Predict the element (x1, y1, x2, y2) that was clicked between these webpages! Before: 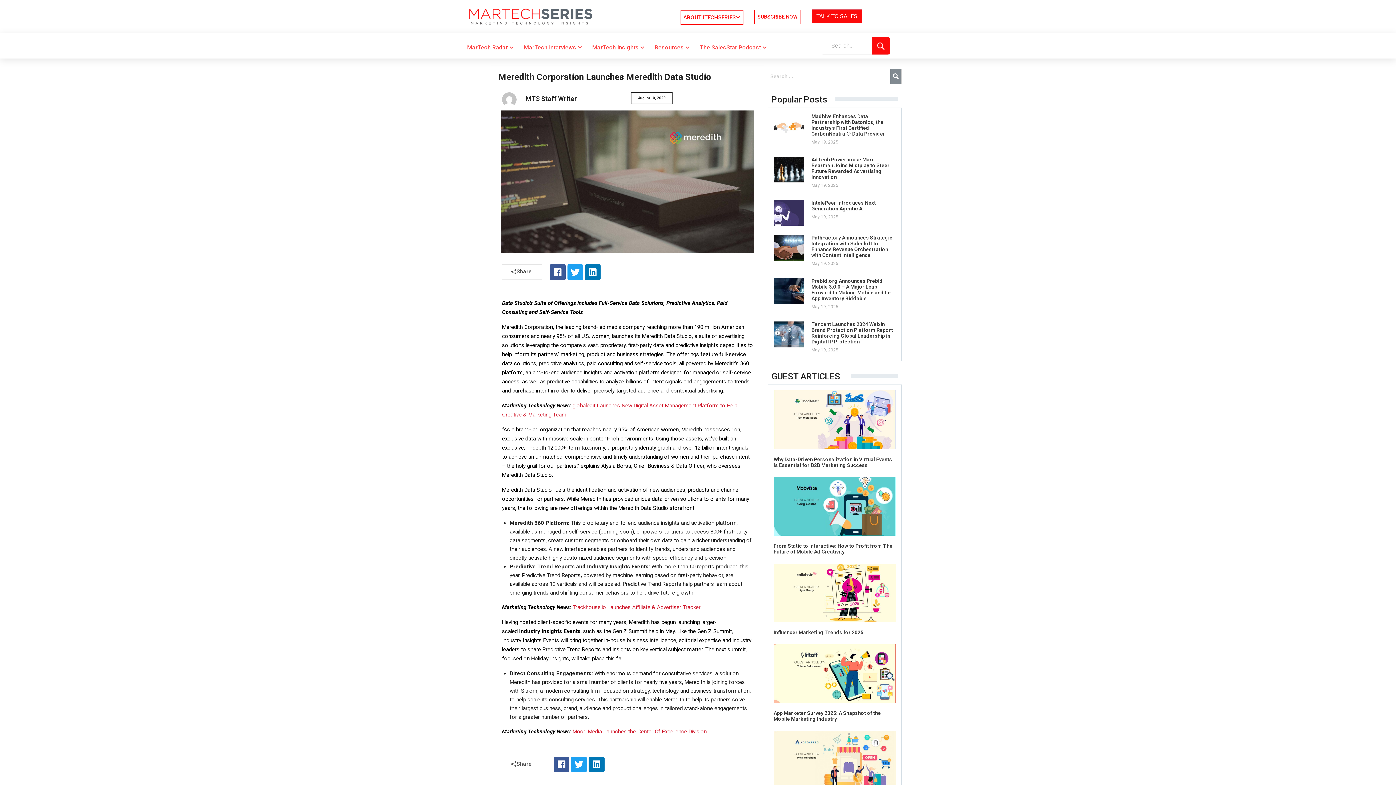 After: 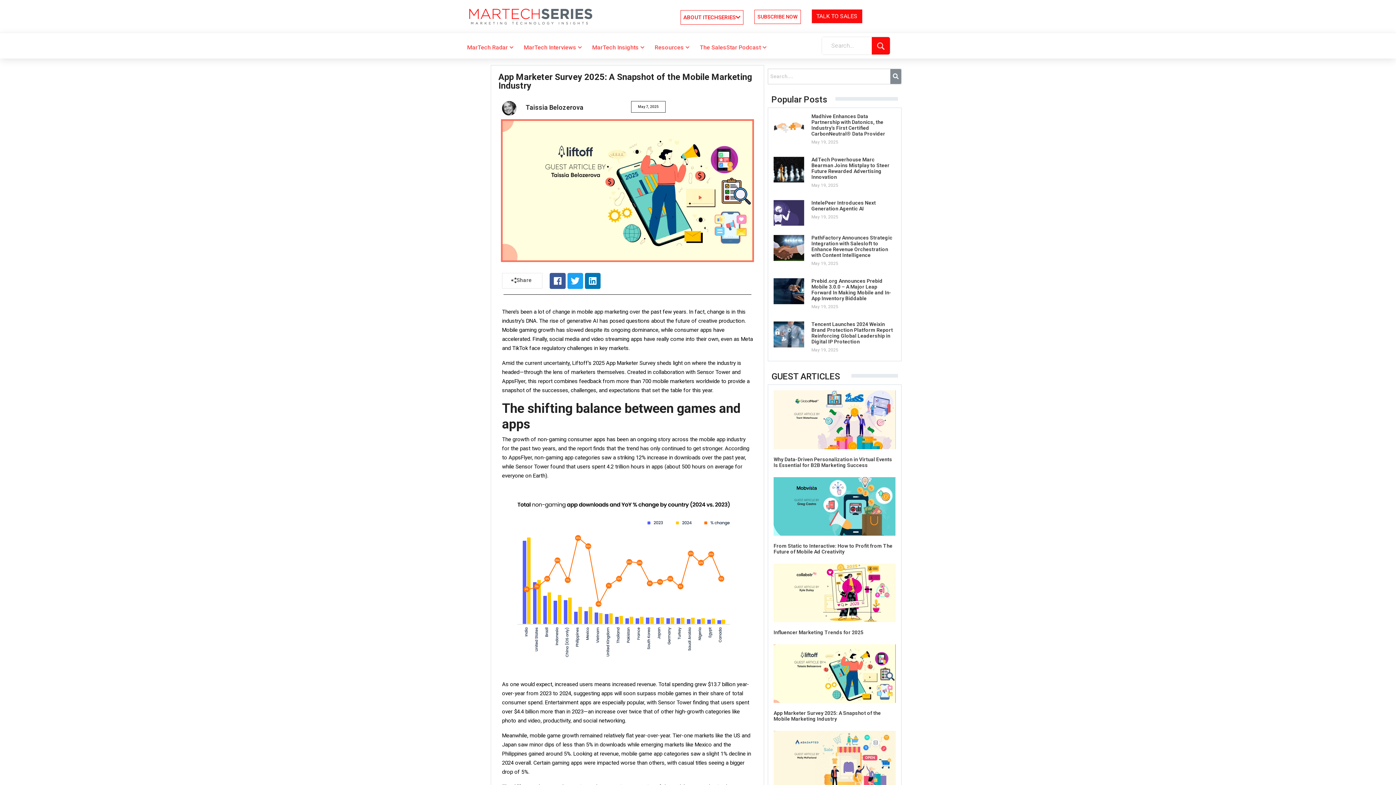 Action: label: App Marketer Survey 2025: A Snapshot of the Mobile Marketing Industry bbox: (773, 710, 881, 722)